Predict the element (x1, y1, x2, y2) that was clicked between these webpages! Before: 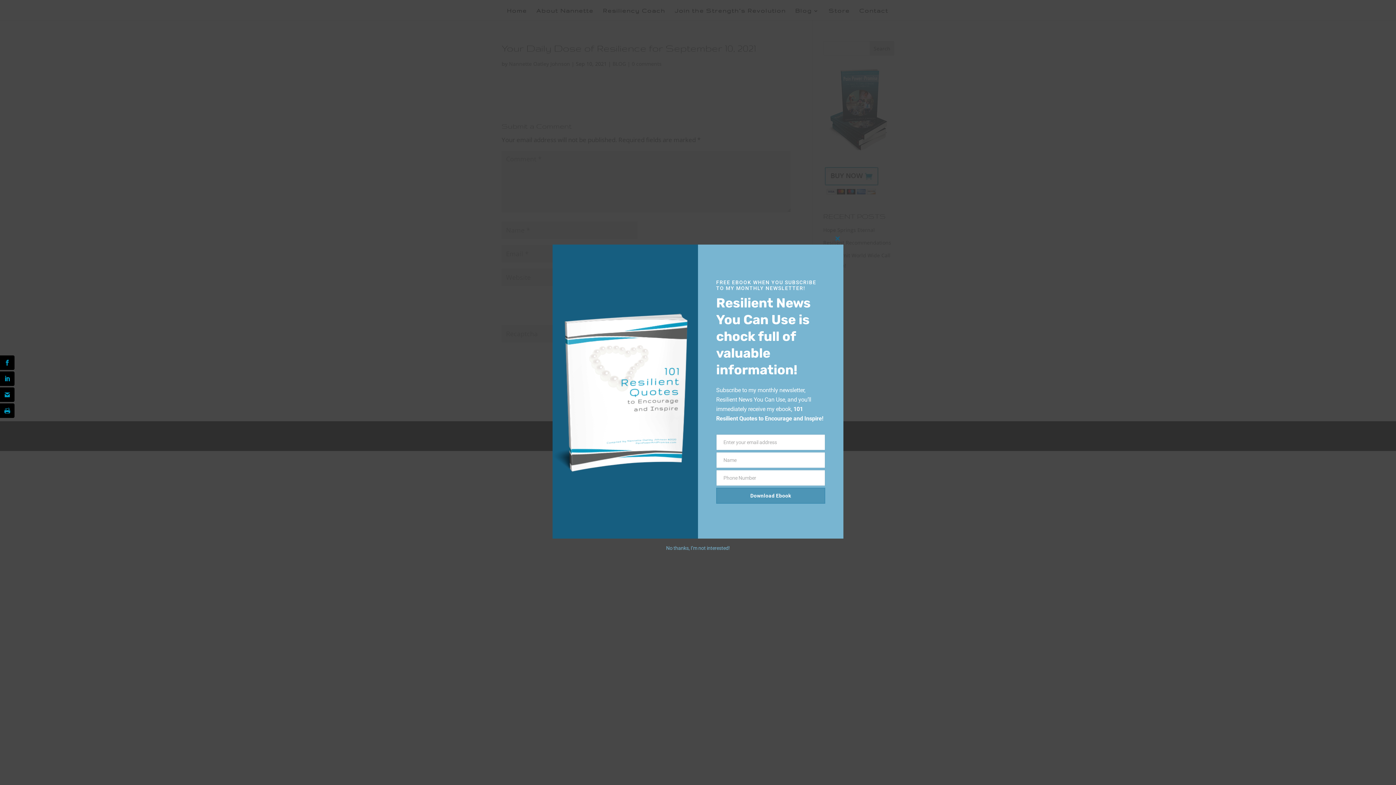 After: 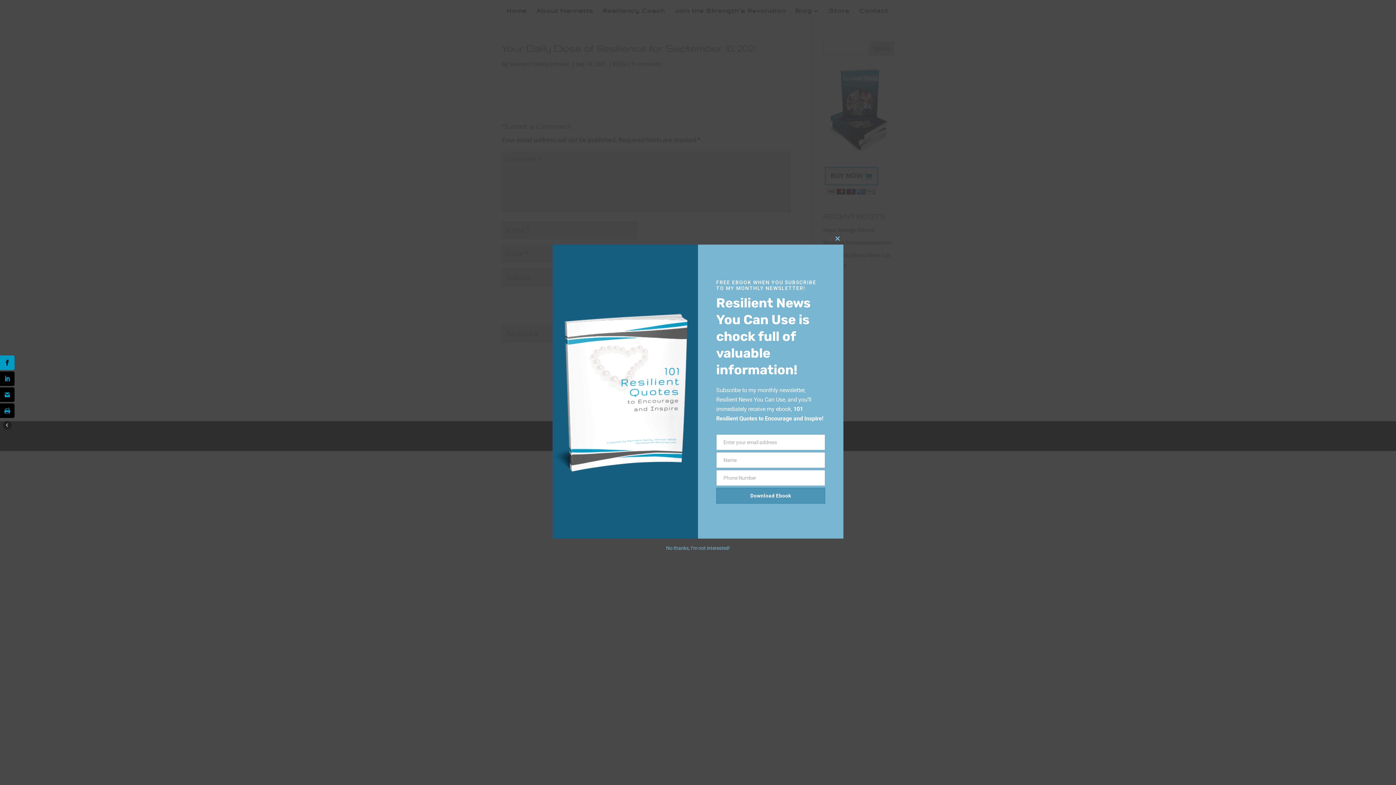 Action: bbox: (0, 355, 14, 370)